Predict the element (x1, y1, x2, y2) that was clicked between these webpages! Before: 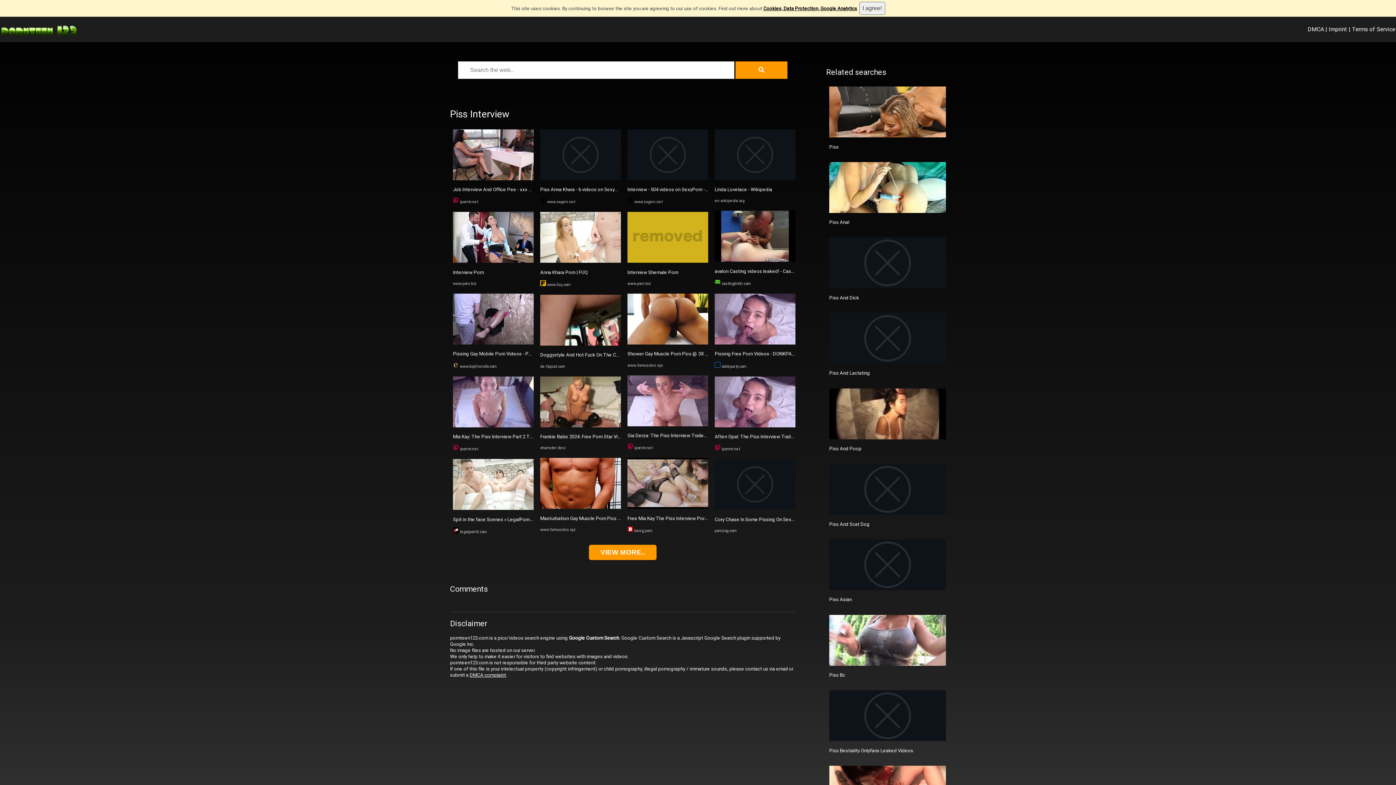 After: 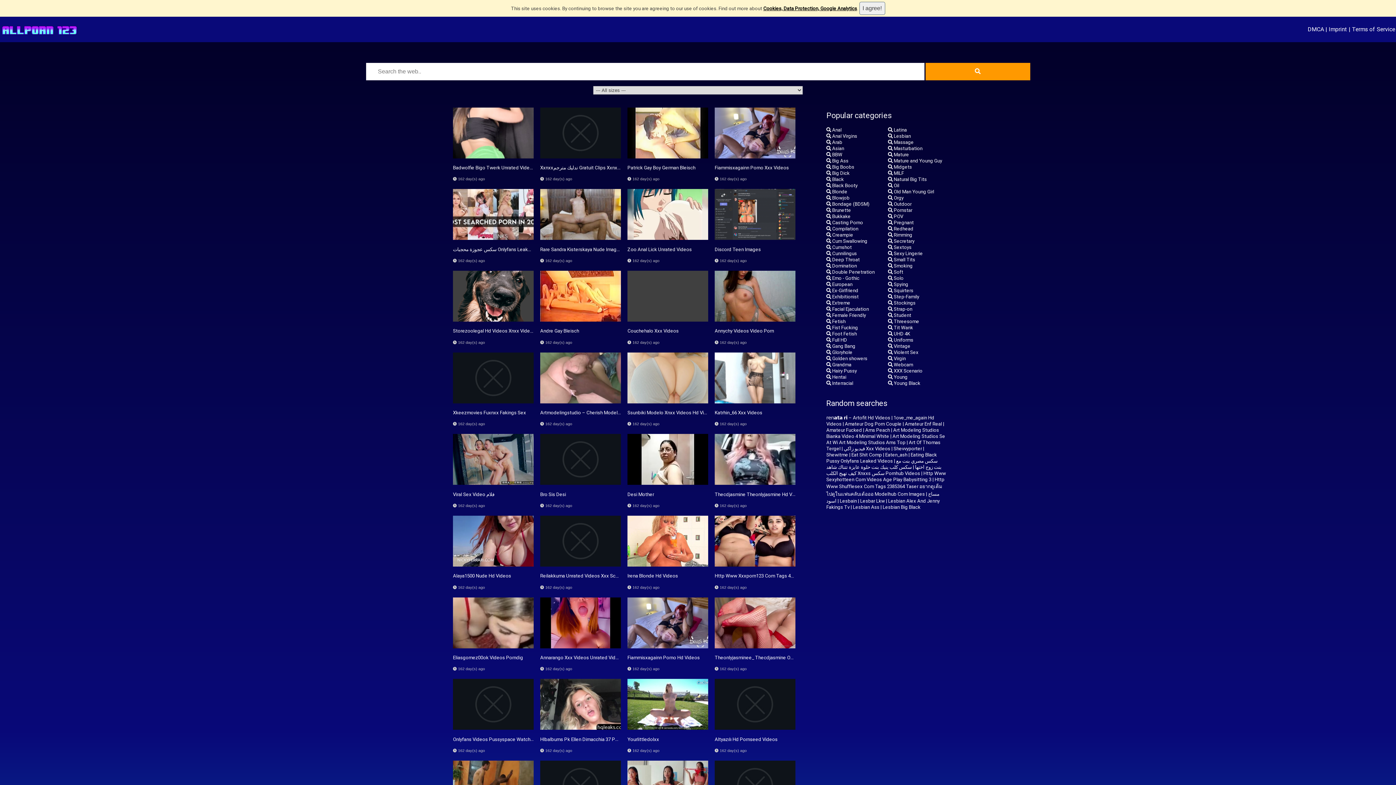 Action: bbox: (627, 421, 708, 427)